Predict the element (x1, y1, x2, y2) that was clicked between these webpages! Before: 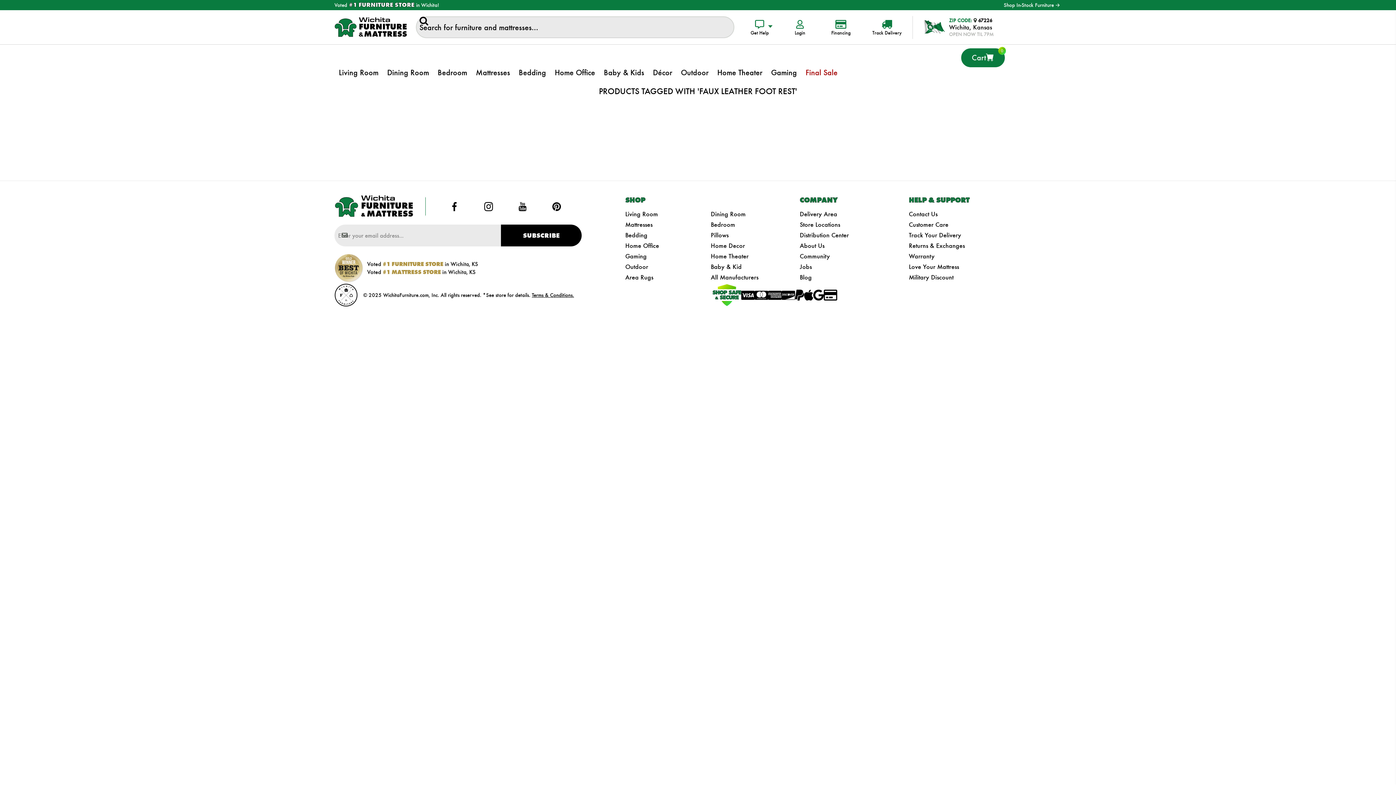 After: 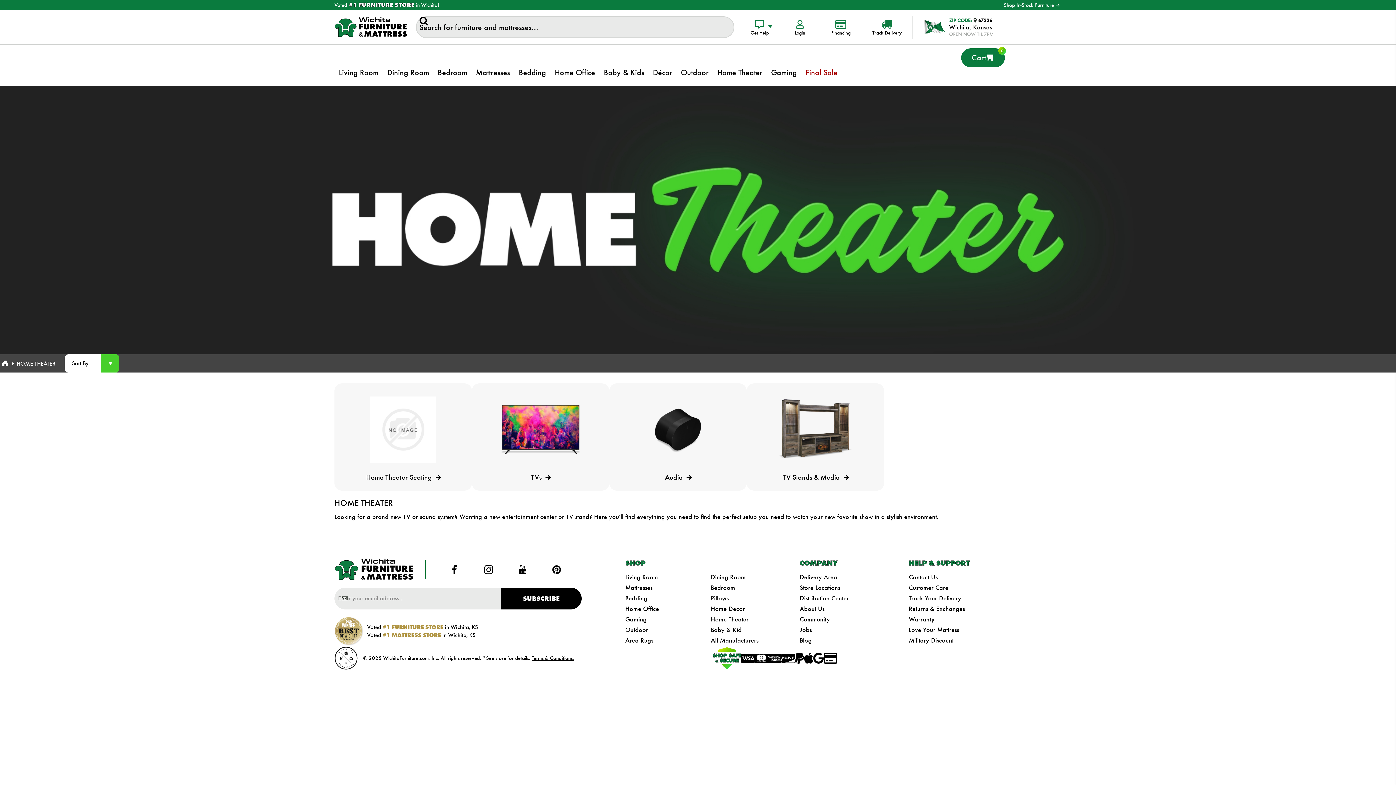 Action: bbox: (713, 59, 766, 86) label: Home Theater